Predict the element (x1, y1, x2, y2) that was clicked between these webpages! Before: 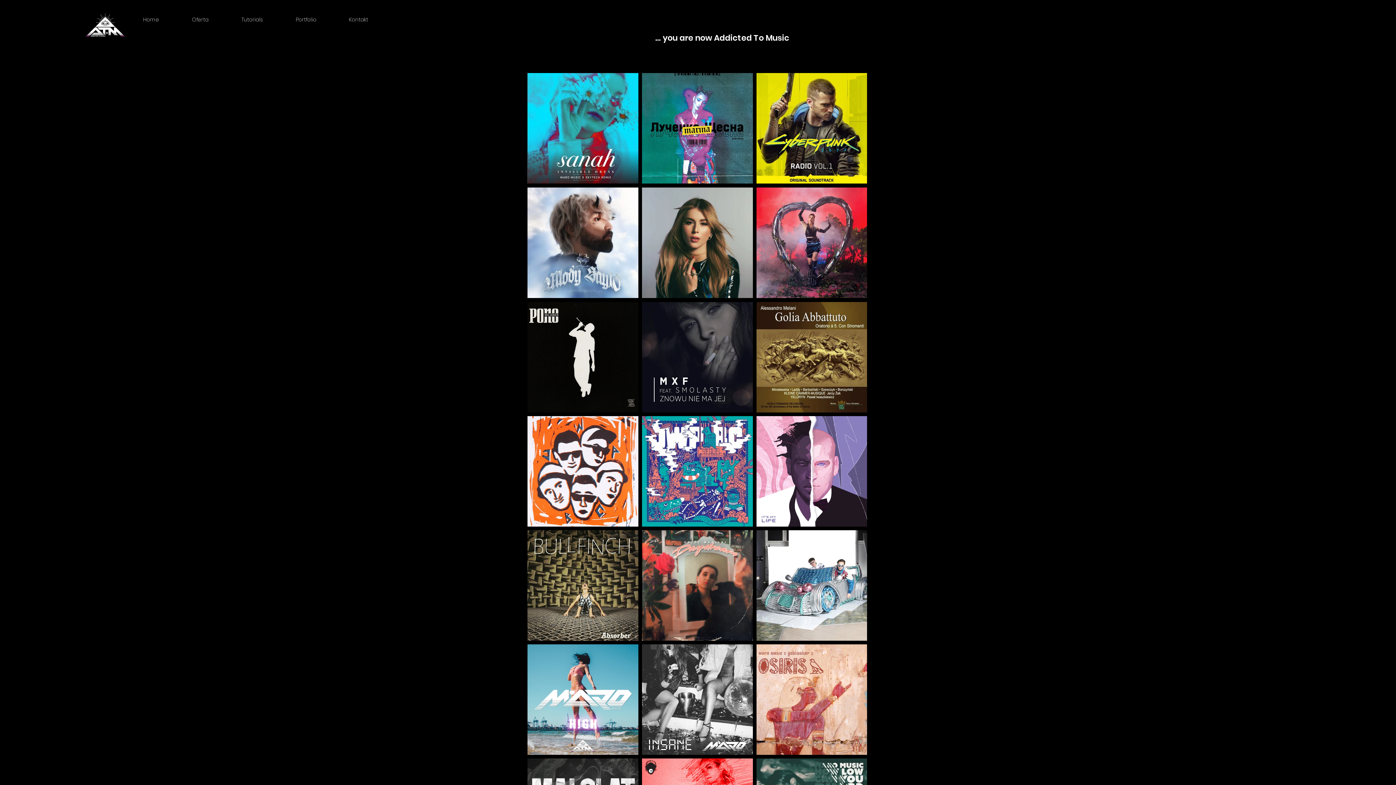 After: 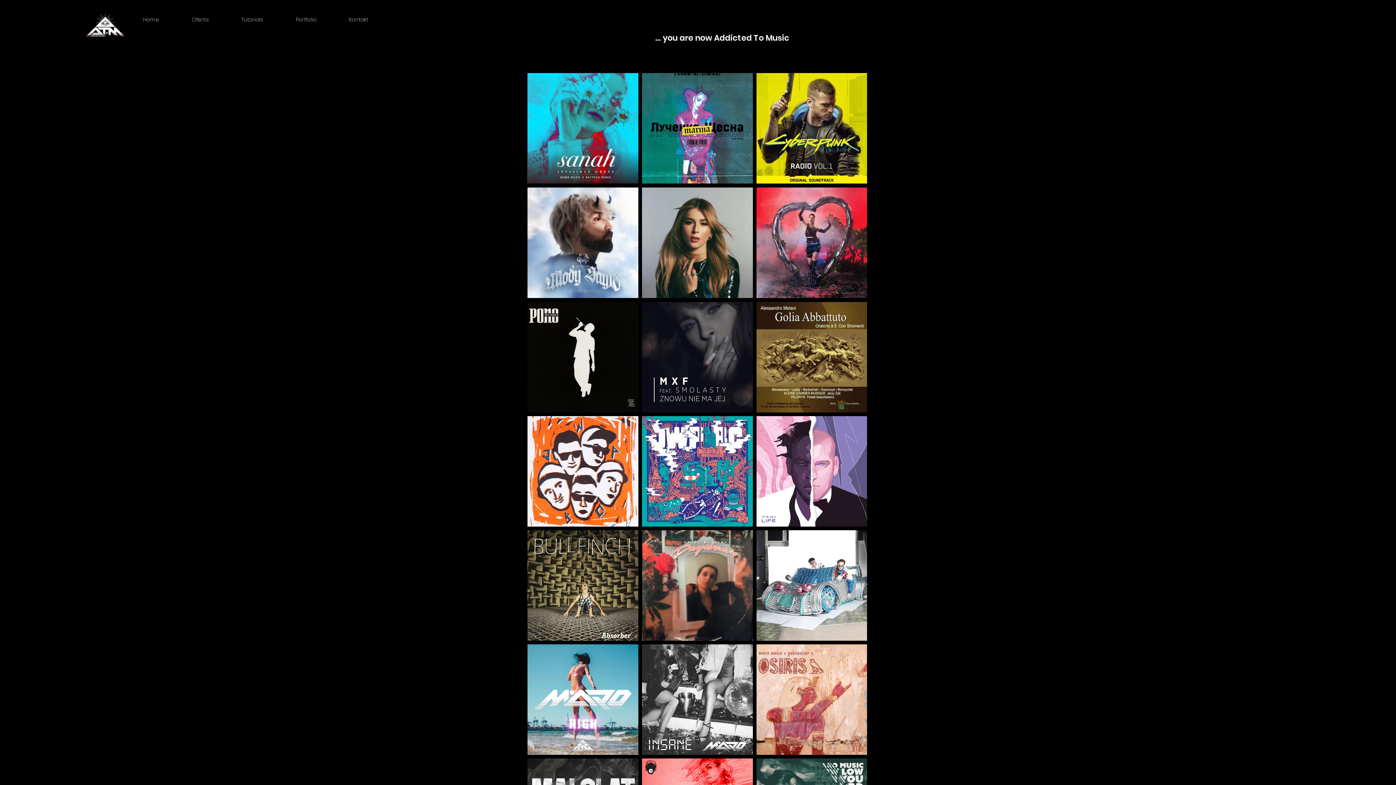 Action: bbox: (279, 10, 333, 28) label: Portfolio